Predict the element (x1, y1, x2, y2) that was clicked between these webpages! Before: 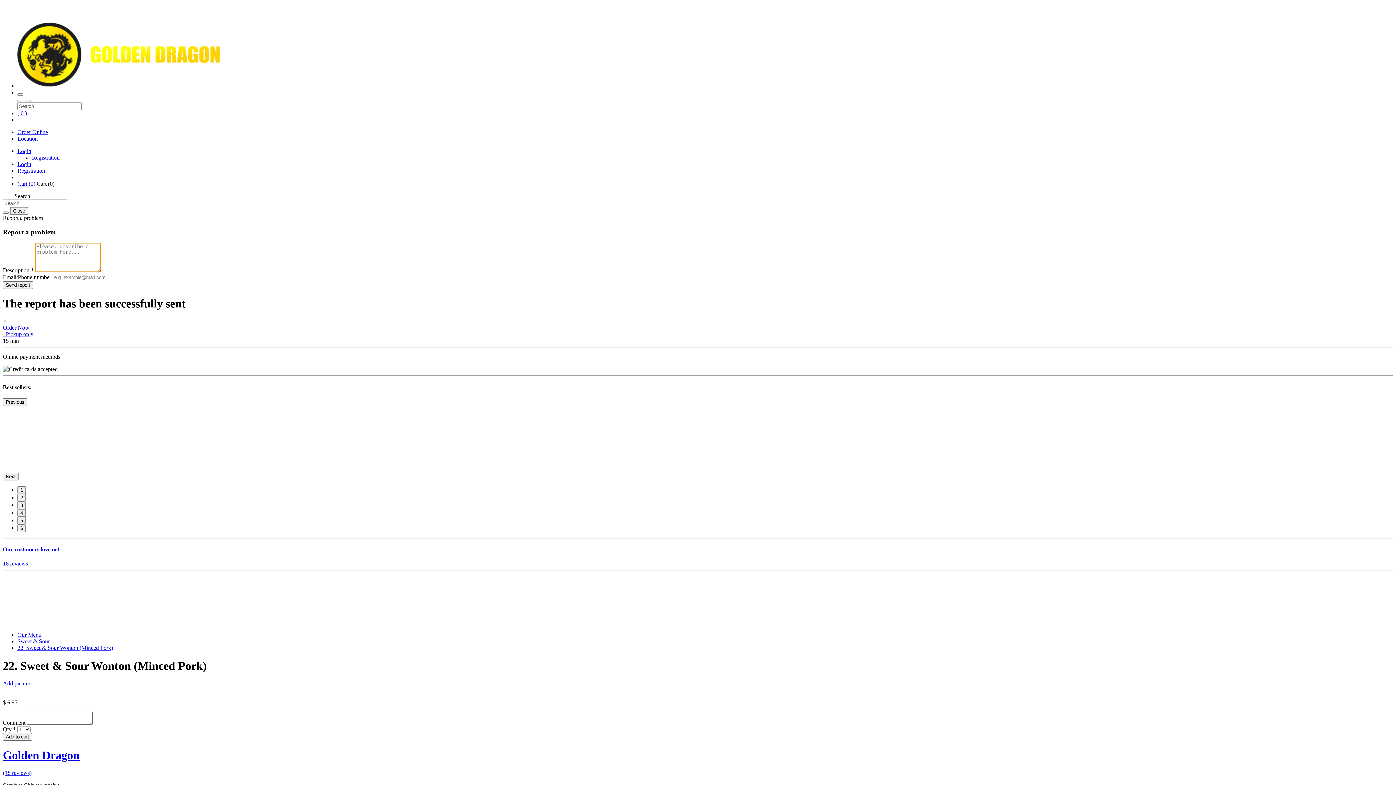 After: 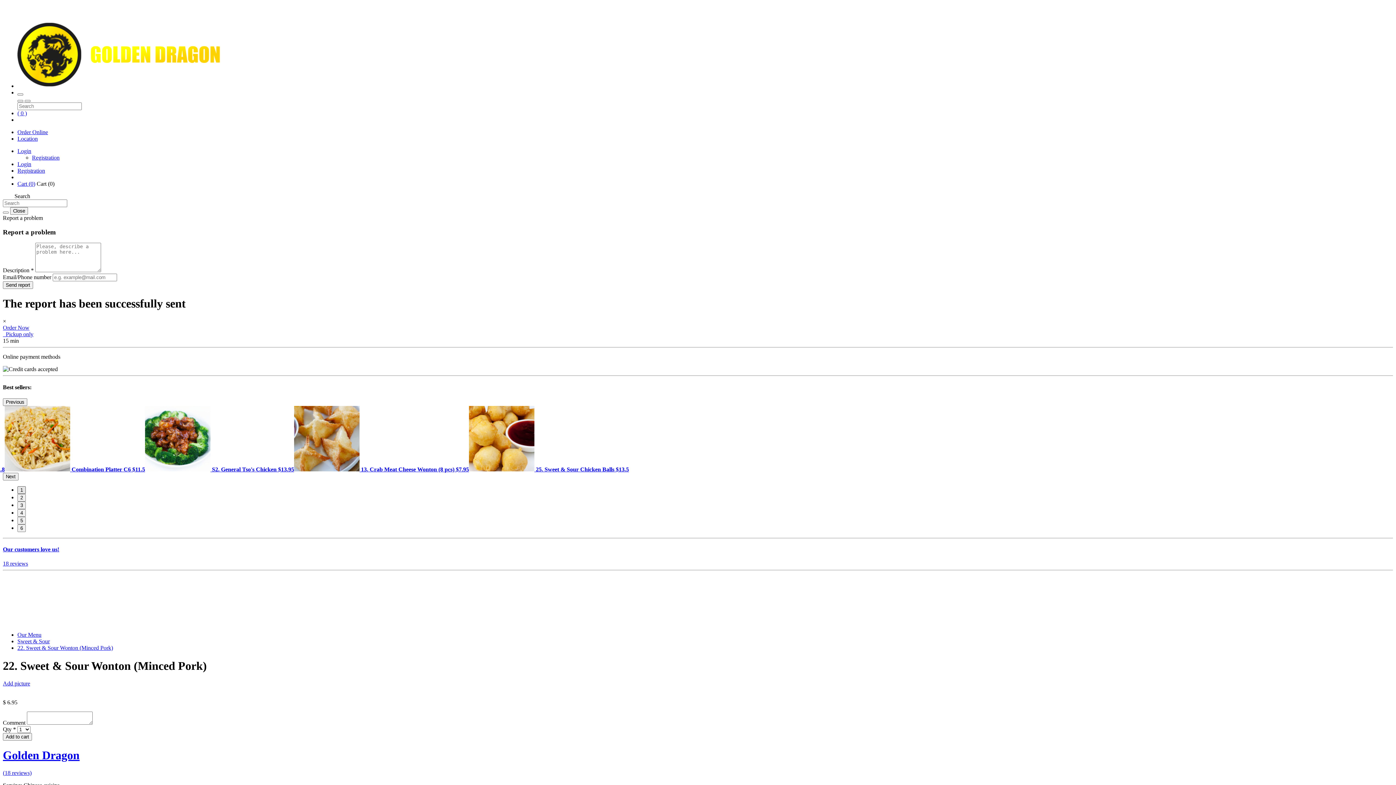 Action: label: 1 of 6 bbox: (17, 486, 25, 494)